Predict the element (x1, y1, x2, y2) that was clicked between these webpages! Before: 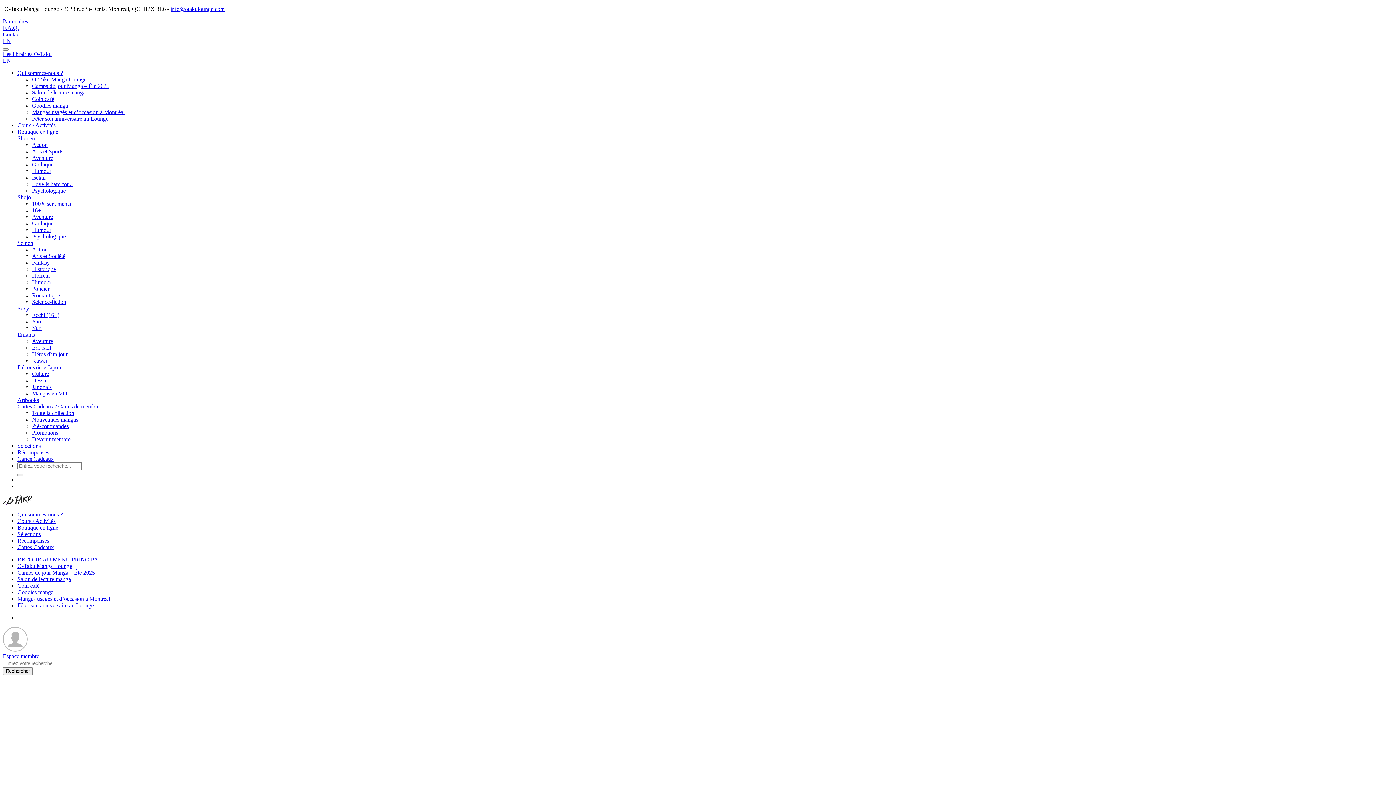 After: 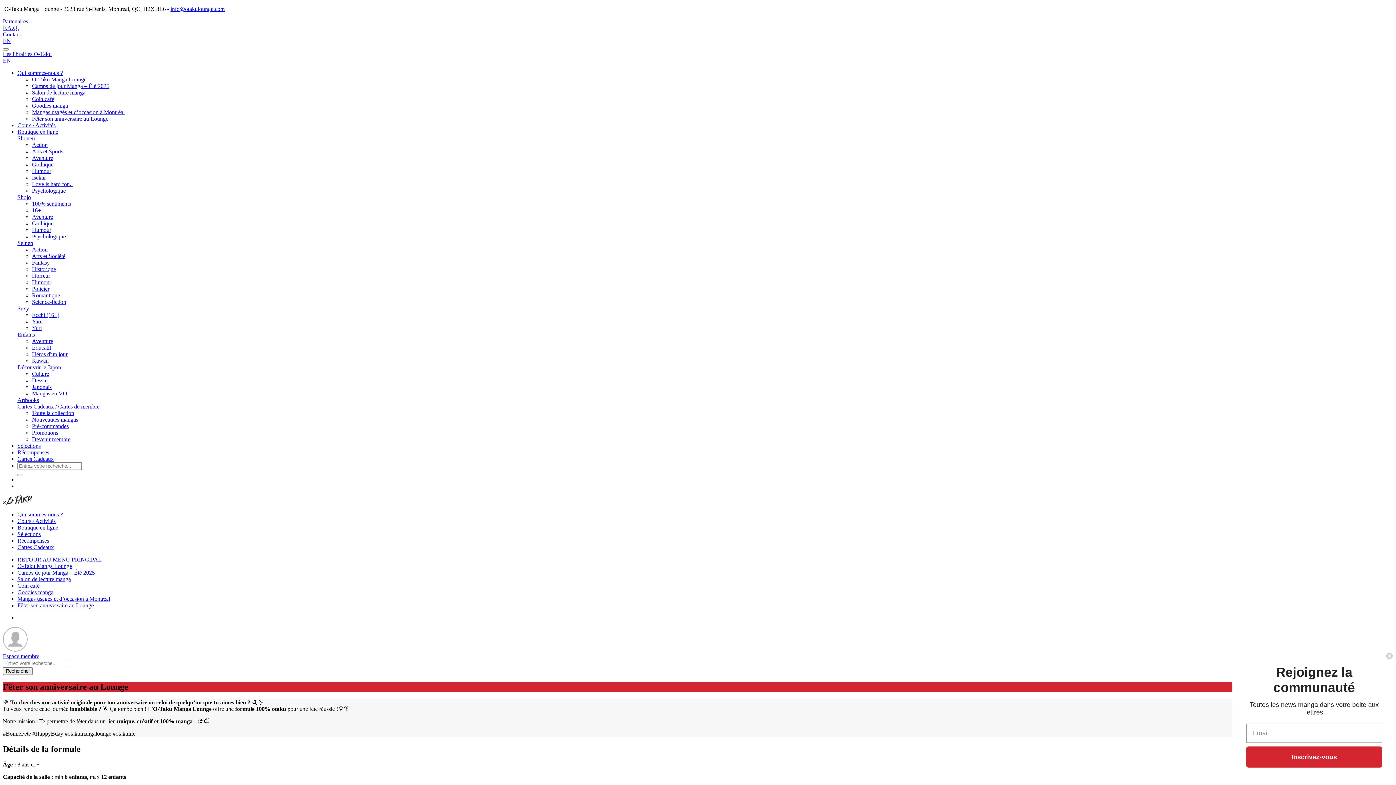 Action: label: Fêter son anniversaire au Lounge bbox: (17, 602, 93, 608)